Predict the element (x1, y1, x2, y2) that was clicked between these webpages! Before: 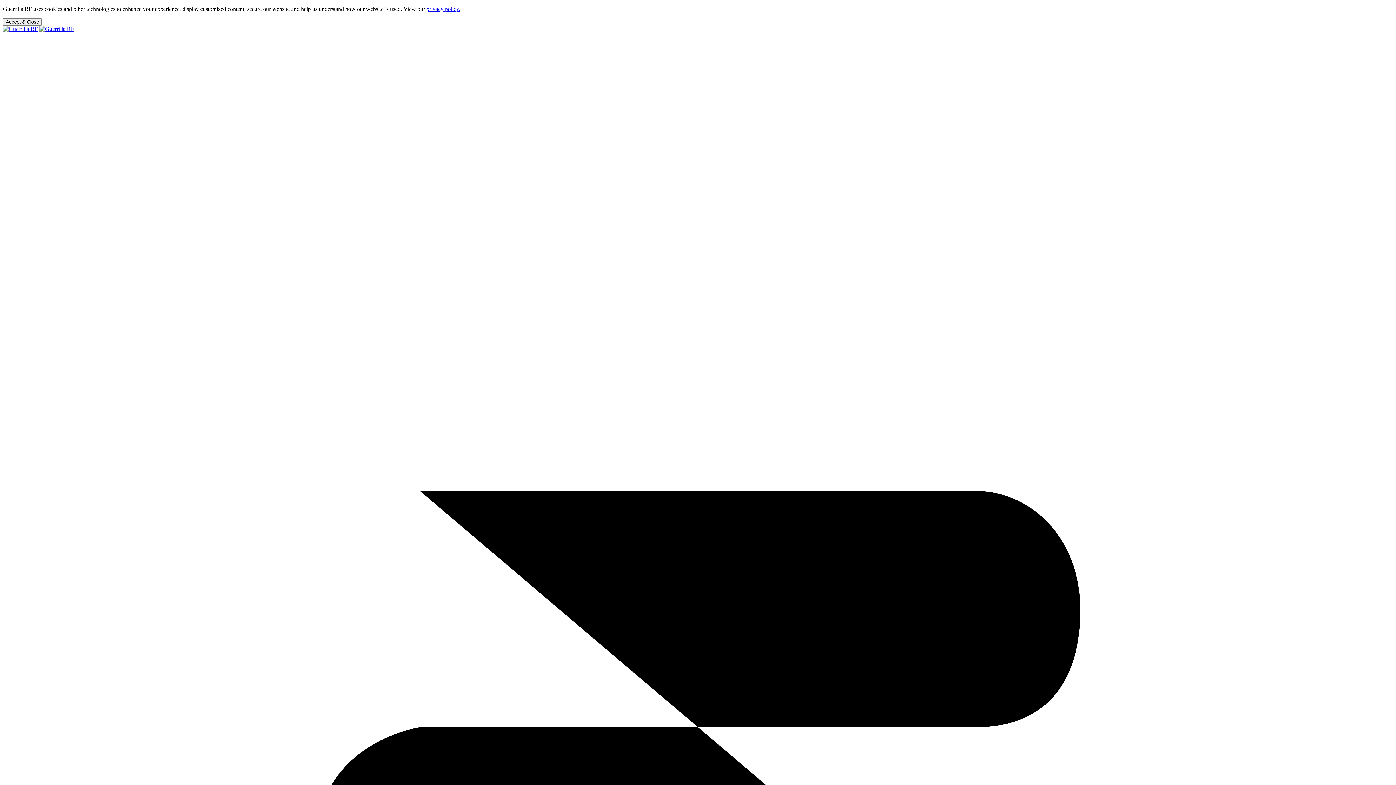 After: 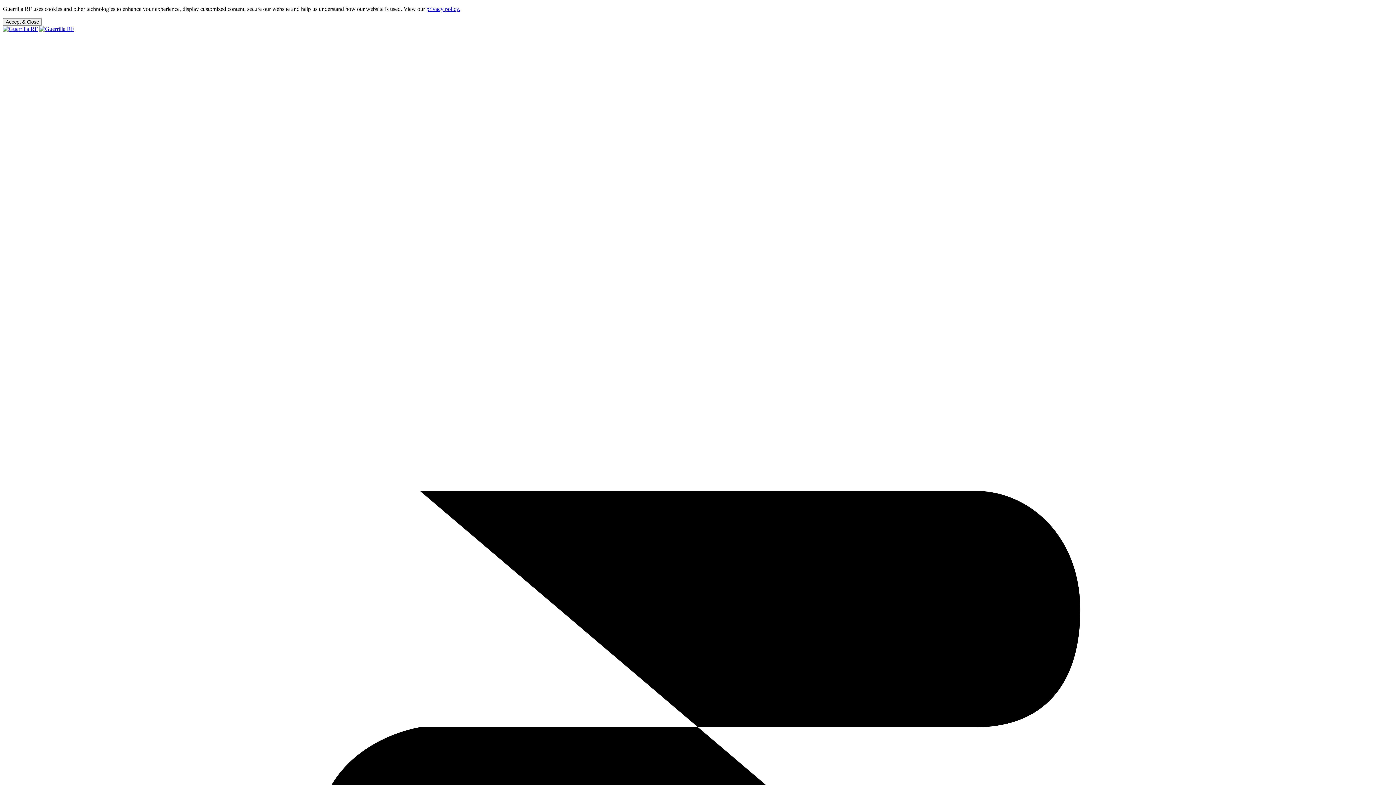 Action: bbox: (39, 25, 74, 32)